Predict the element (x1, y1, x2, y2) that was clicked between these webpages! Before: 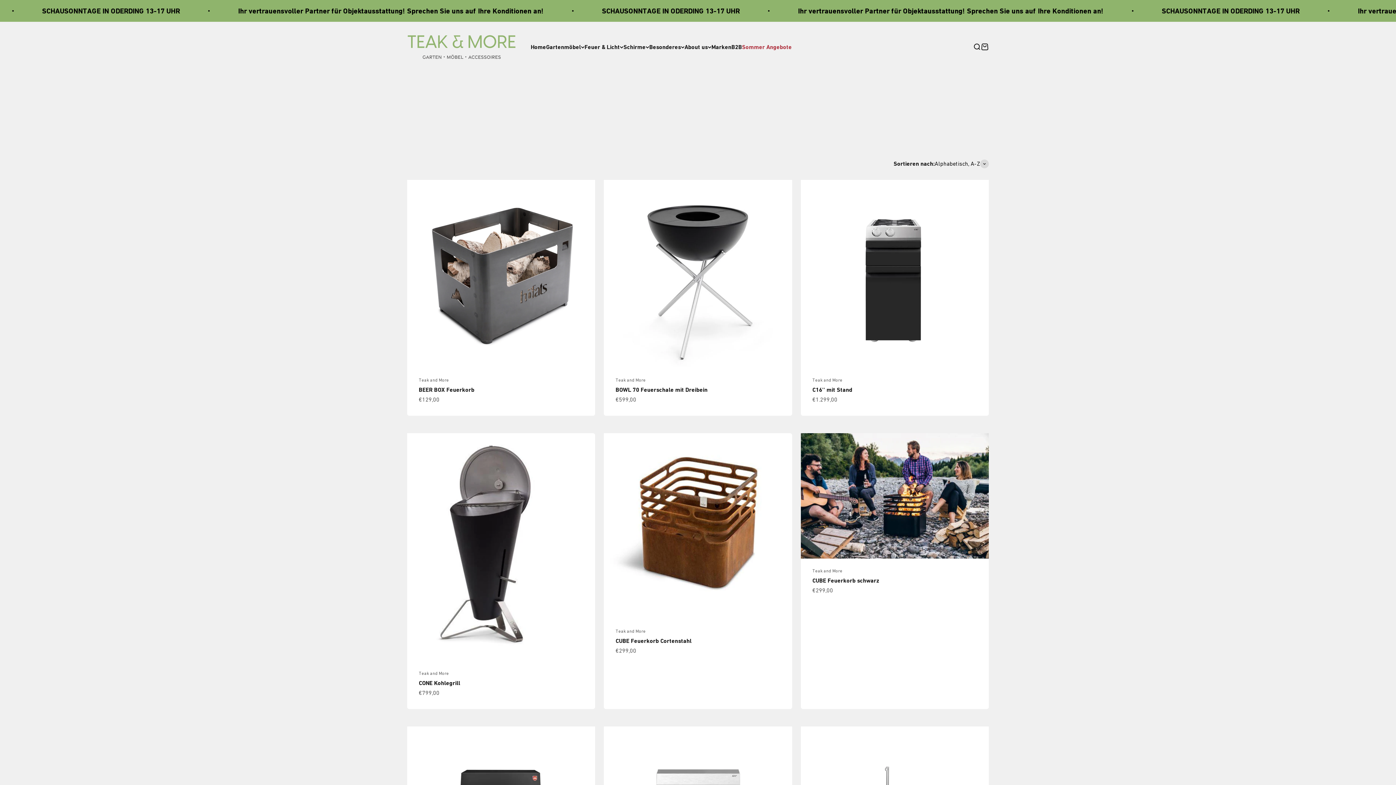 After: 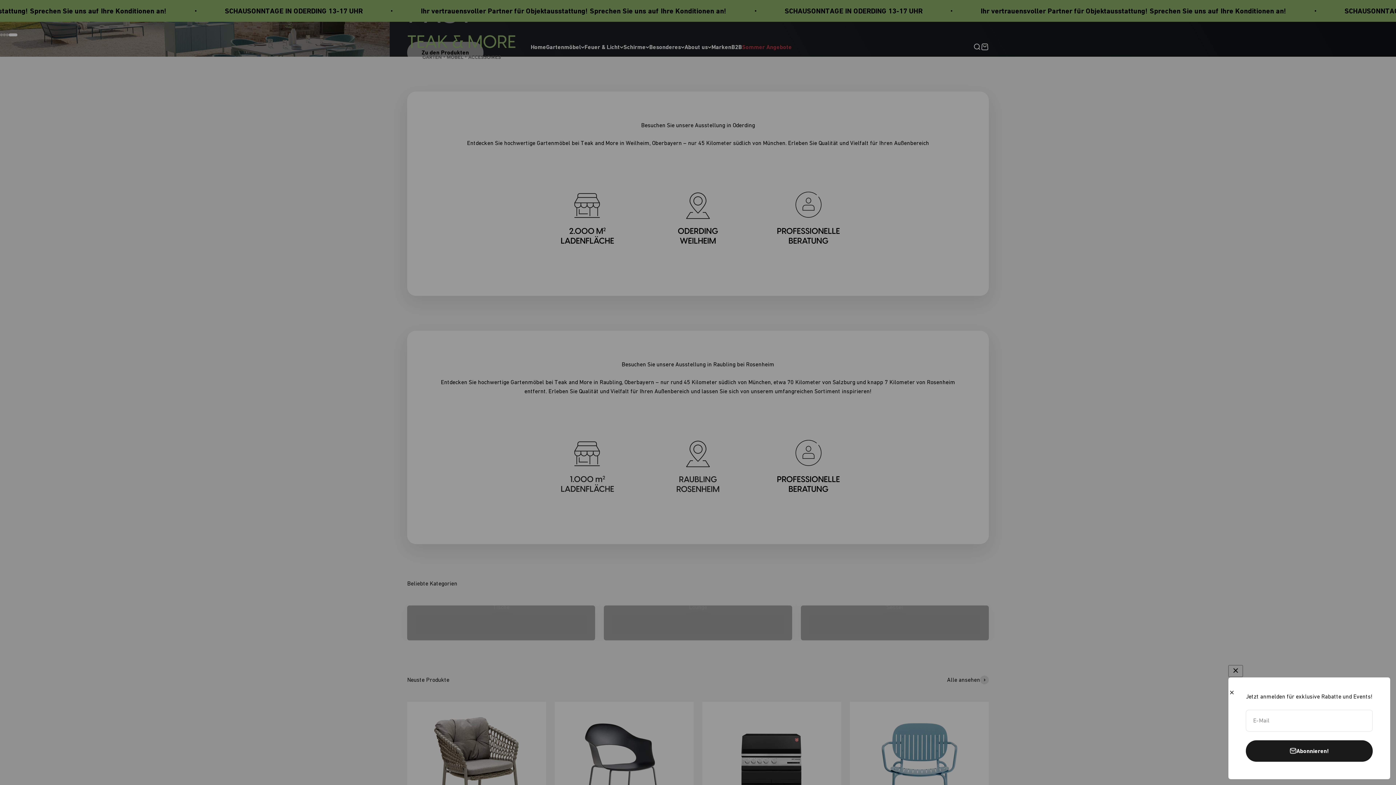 Action: bbox: (530, 43, 546, 50) label: Home